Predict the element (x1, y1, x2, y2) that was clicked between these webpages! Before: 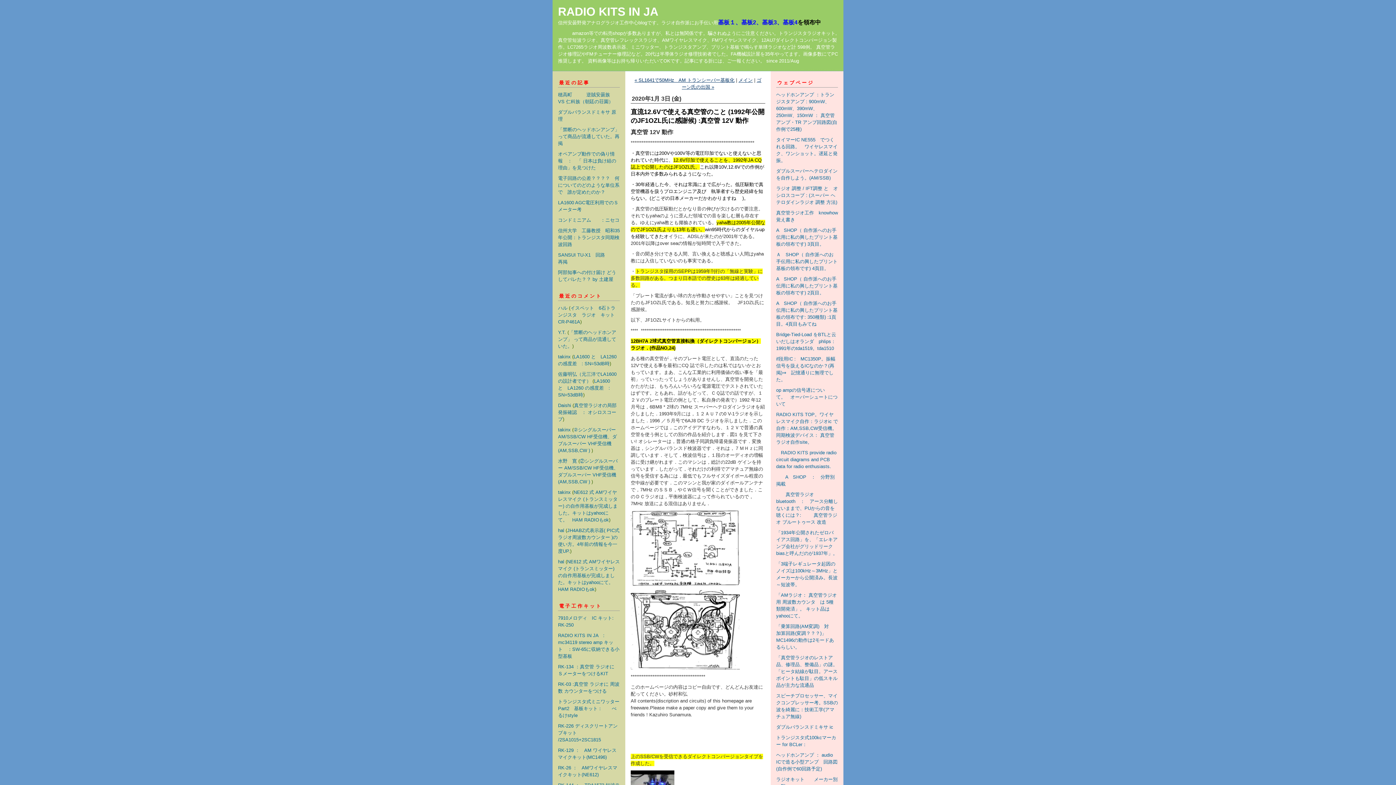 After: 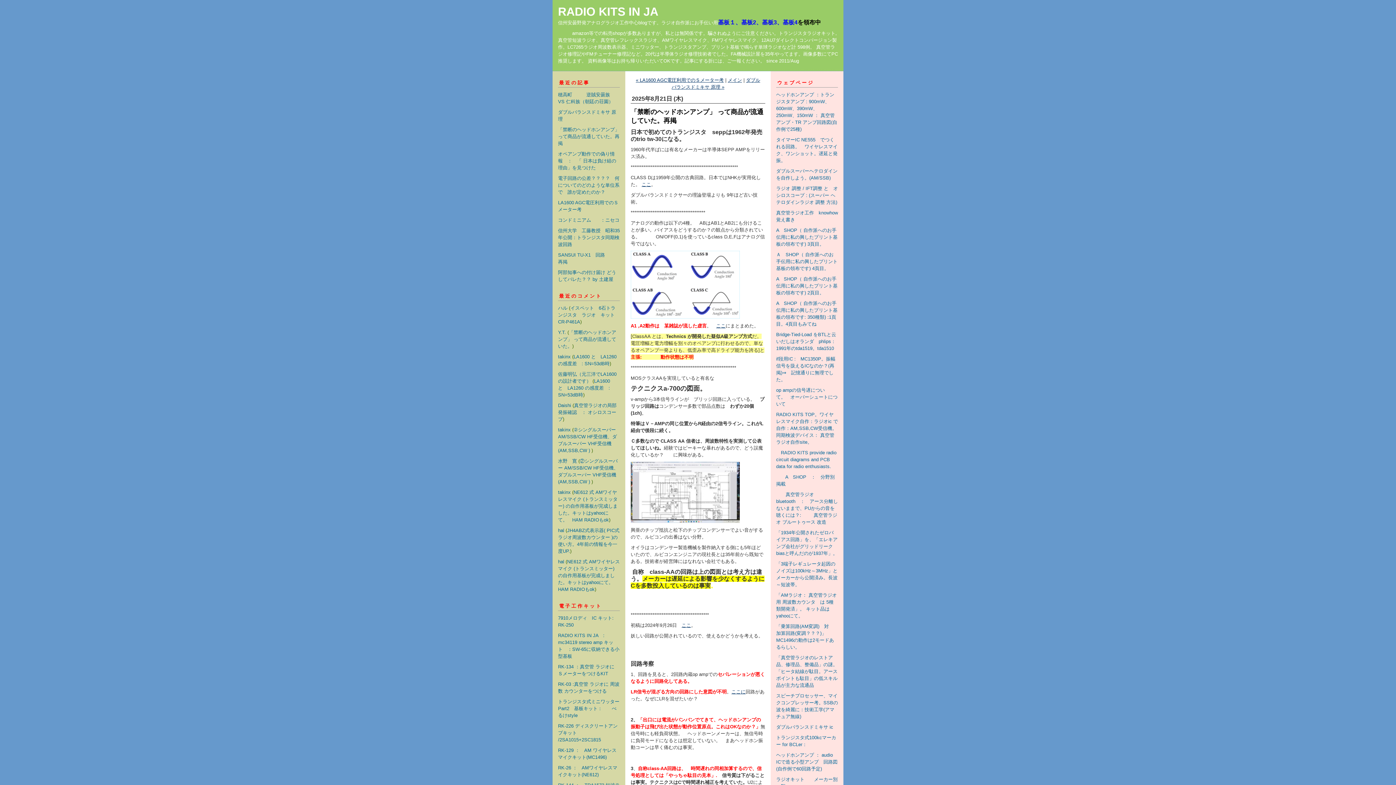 Action: bbox: (558, 127, 619, 146) label: 「禁断のヘッドホンアンプ」 って商品が流通していた。再掲